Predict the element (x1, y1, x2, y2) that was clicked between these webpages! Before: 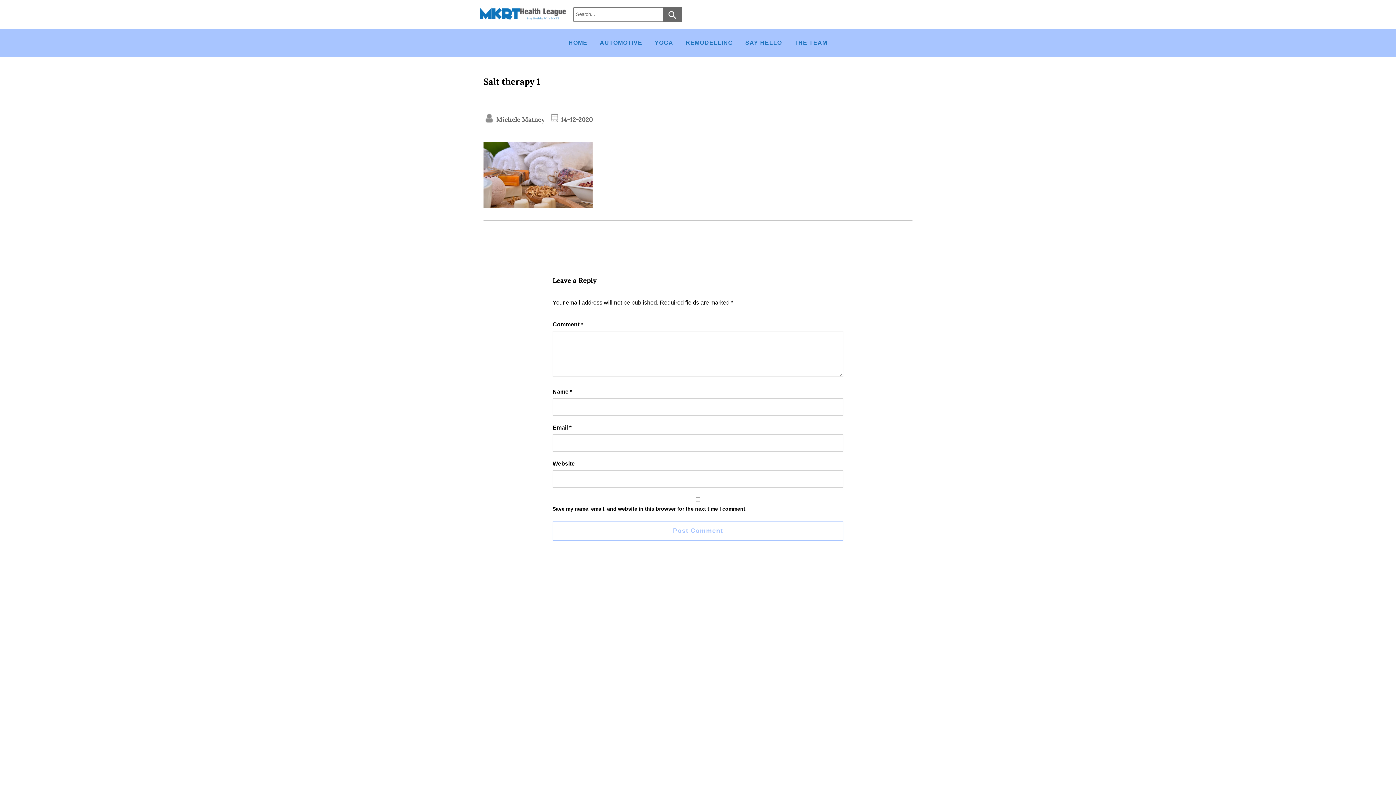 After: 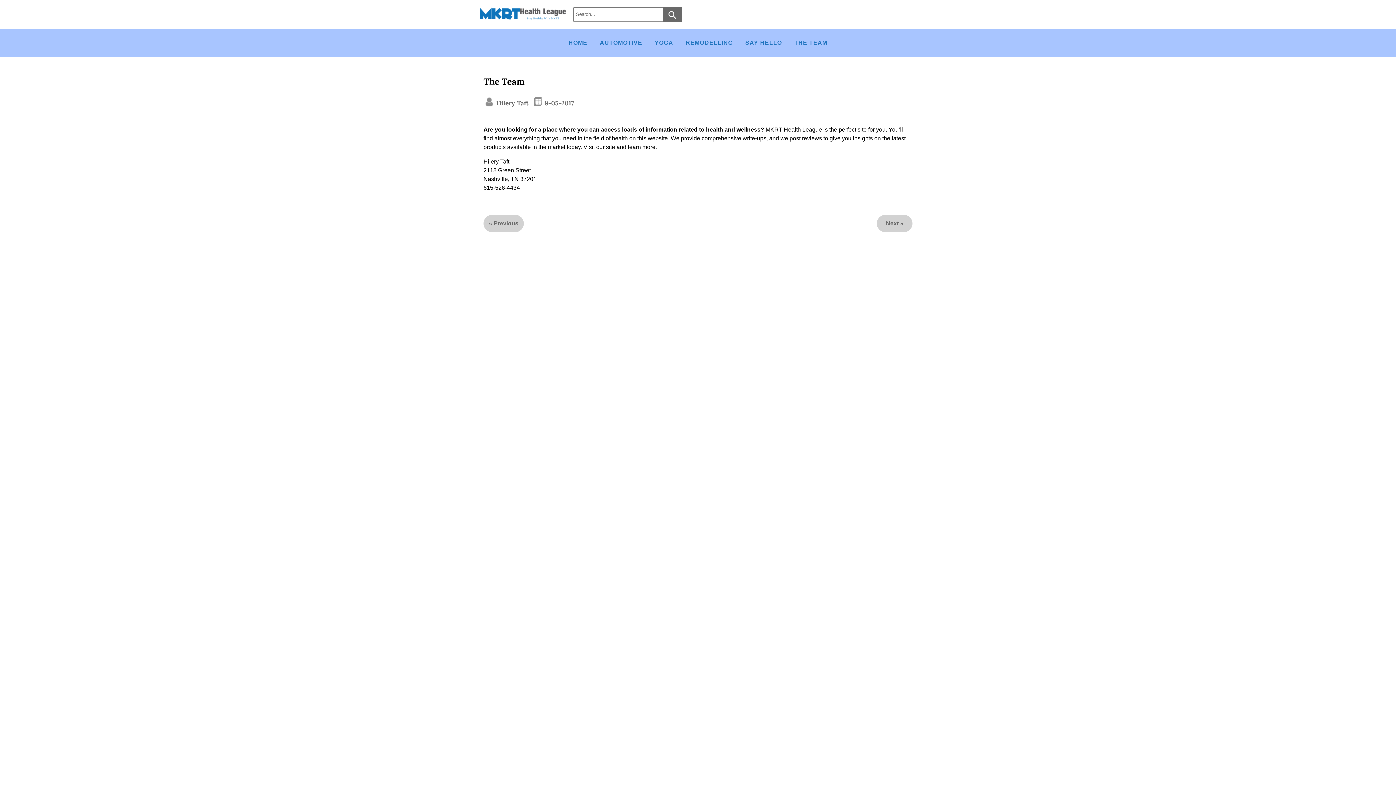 Action: bbox: (789, 28, 833, 57) label: THE TEAM